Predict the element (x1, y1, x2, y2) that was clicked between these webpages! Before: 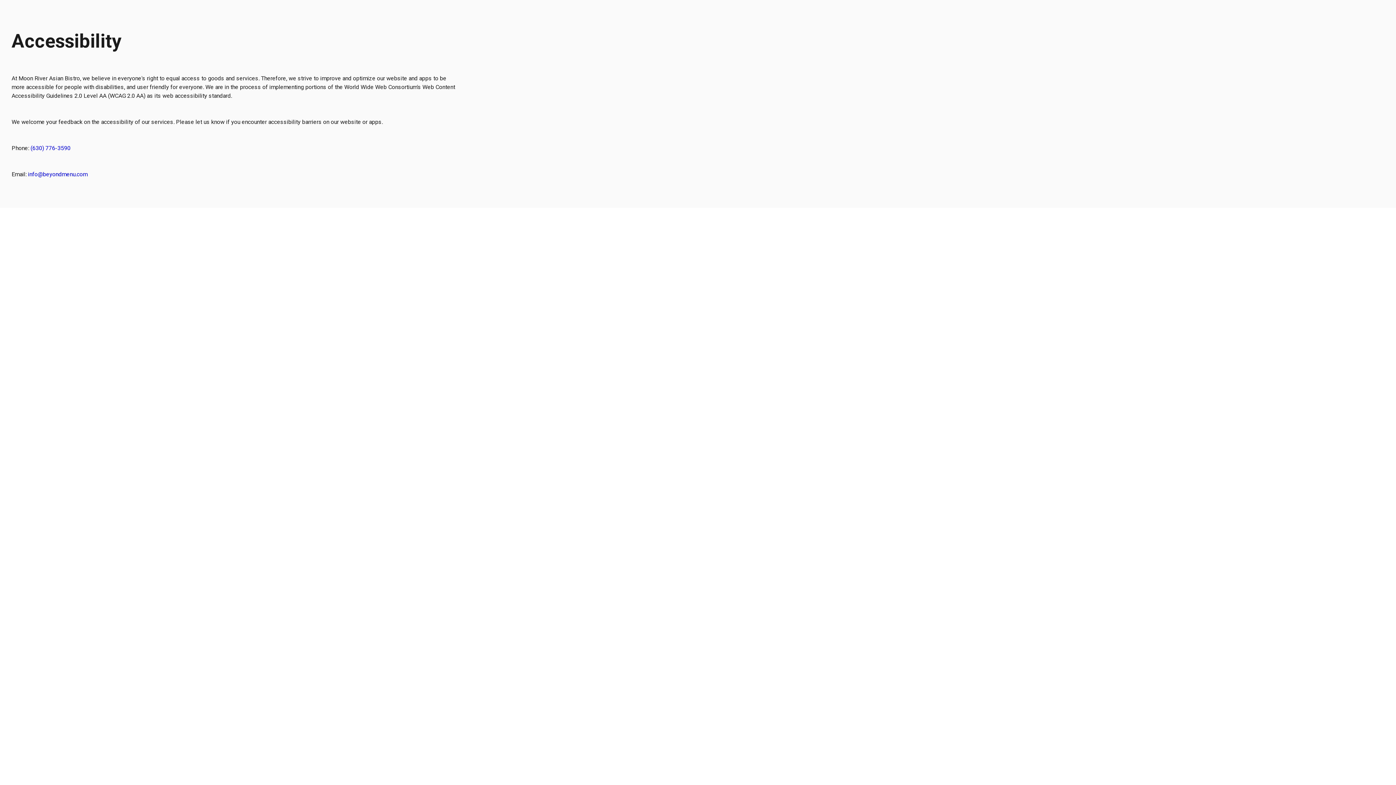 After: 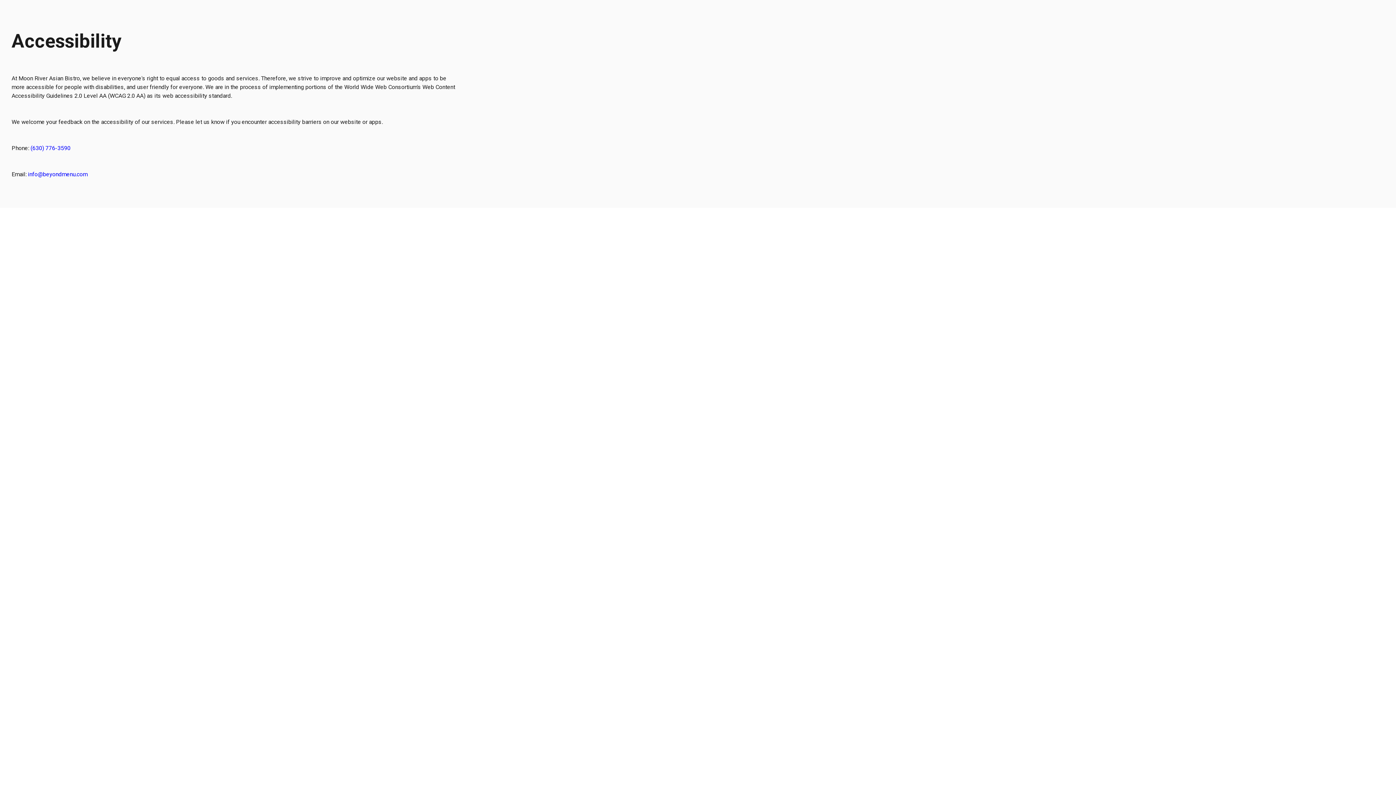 Action: label: info@beyondmenu.com bbox: (28, 171, 87, 177)